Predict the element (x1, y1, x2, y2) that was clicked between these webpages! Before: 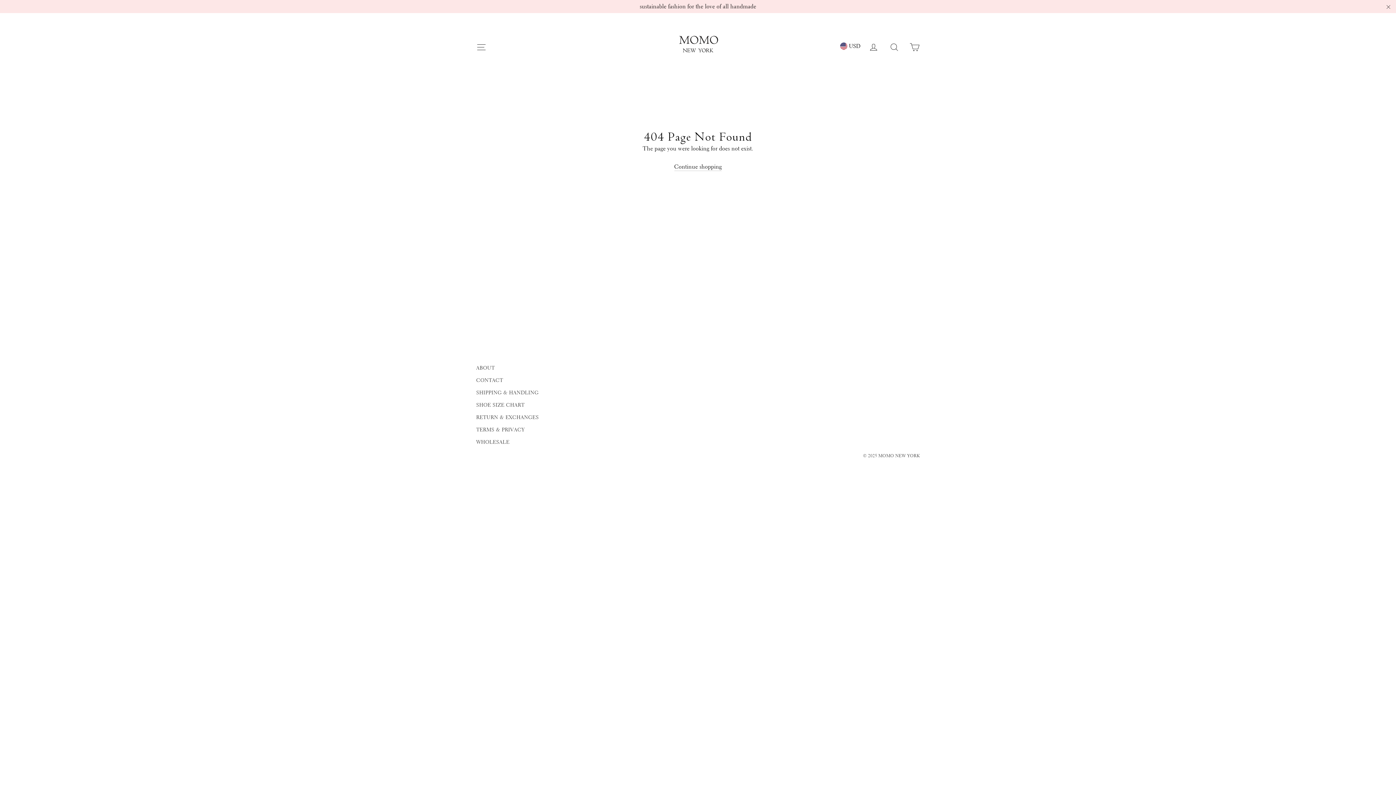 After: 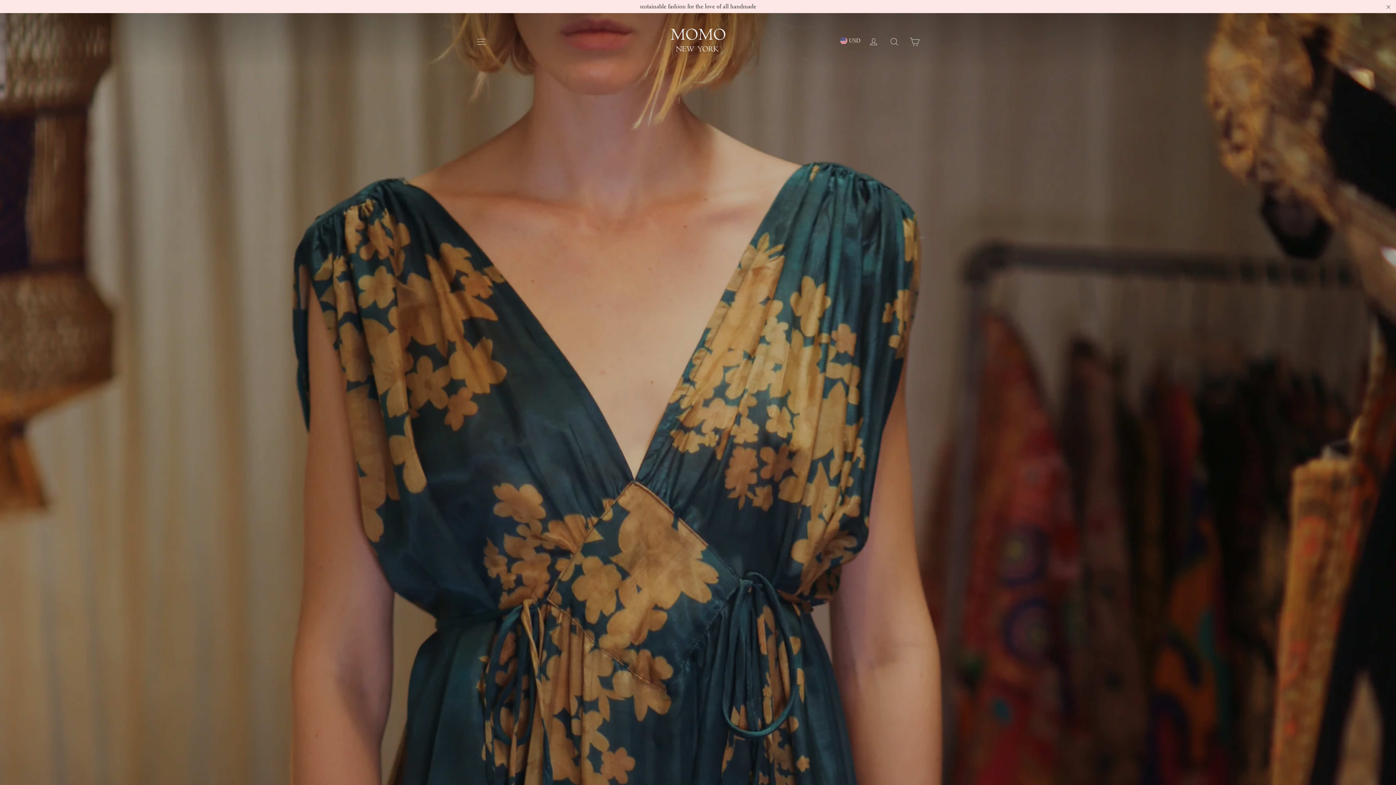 Action: bbox: (670, 28, 725, 62)